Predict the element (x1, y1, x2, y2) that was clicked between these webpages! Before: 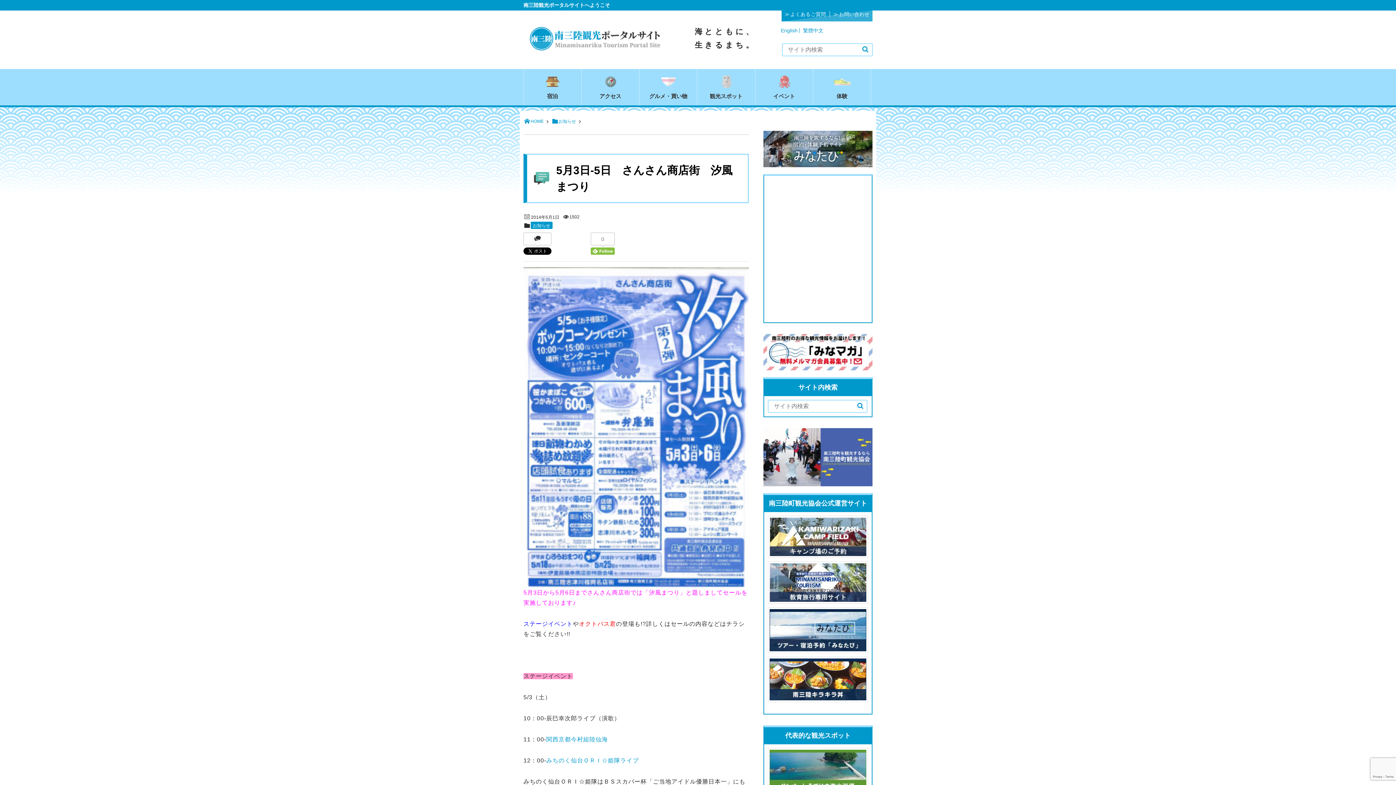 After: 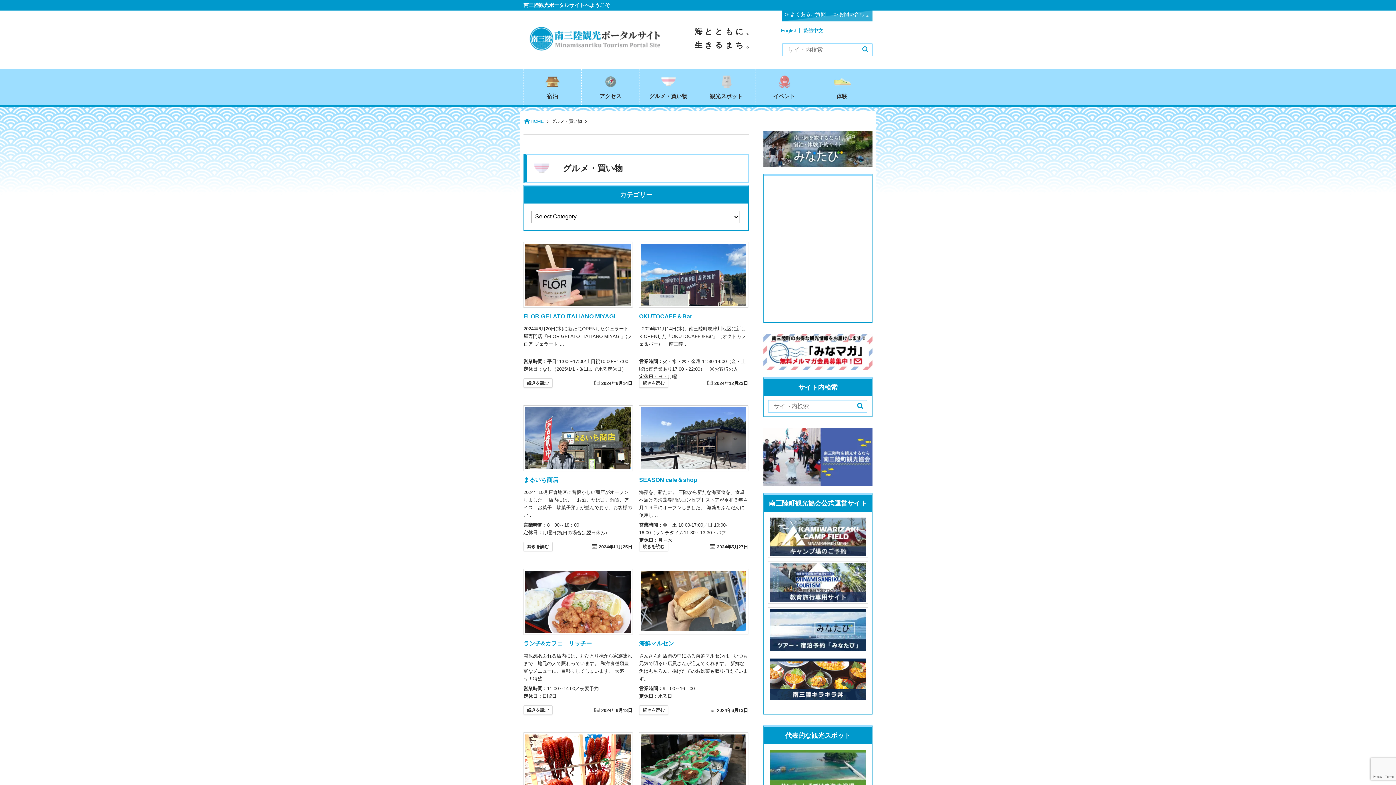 Action: bbox: (639, 69, 697, 105) label: グルメ・買い物